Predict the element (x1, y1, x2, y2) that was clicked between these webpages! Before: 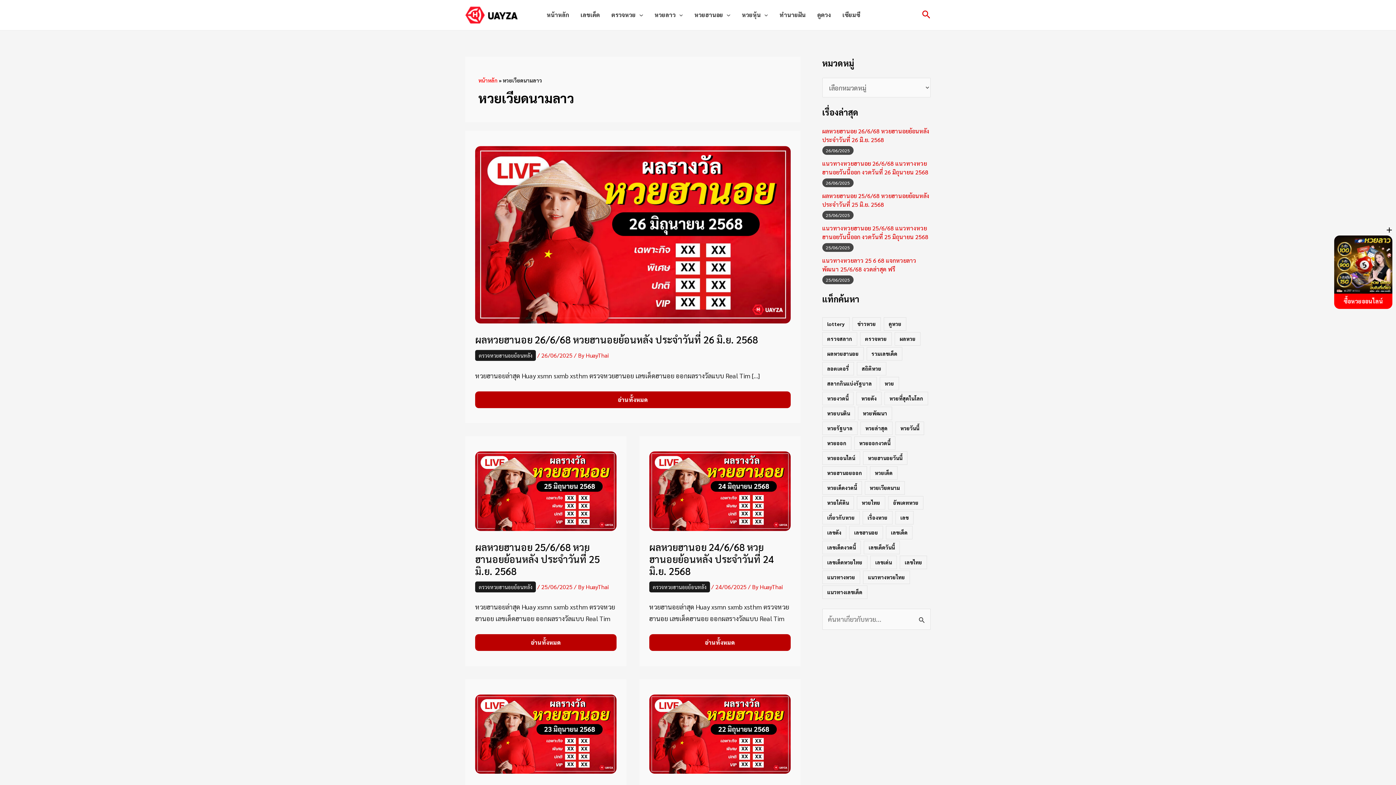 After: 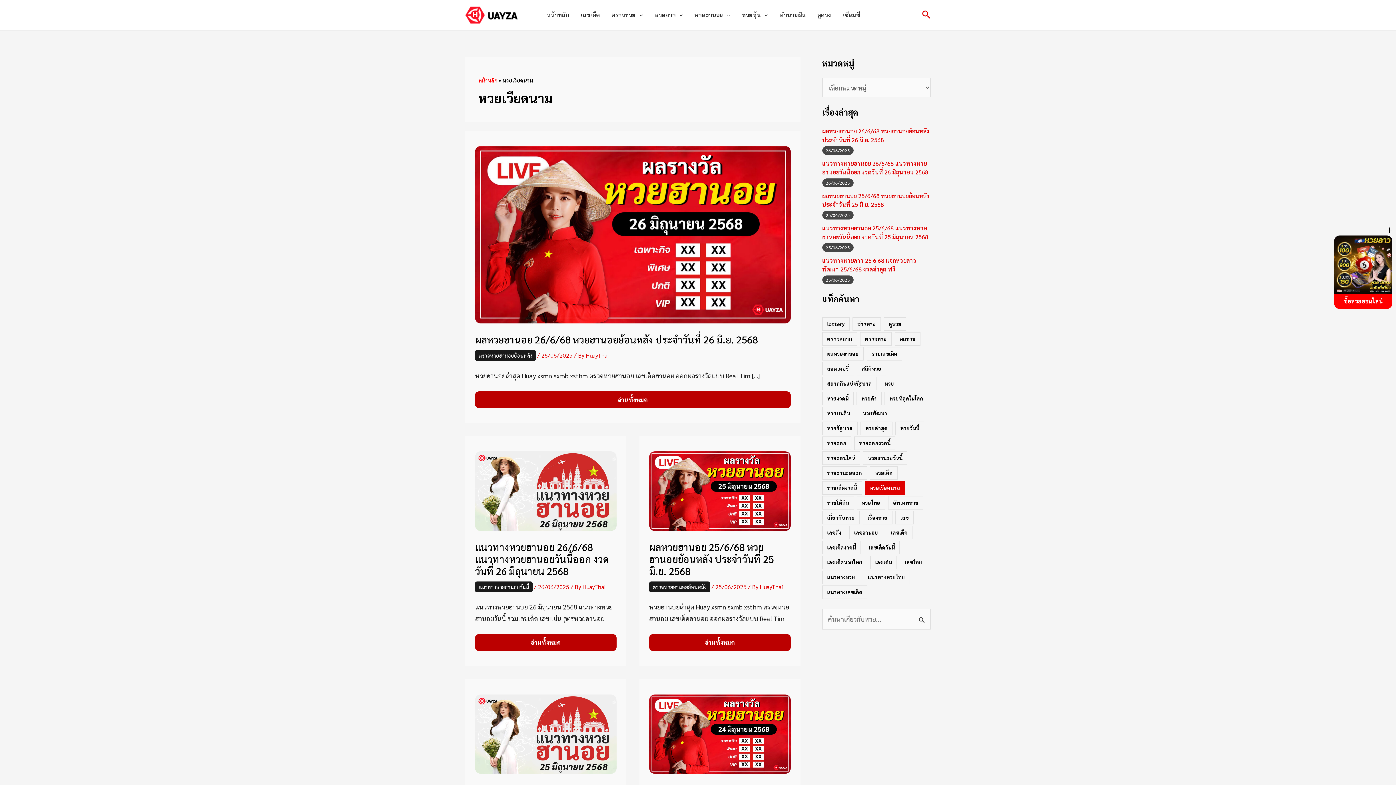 Action: bbox: (865, 481, 905, 494) label: หวยเวียดนาม (1,617 รายการ)